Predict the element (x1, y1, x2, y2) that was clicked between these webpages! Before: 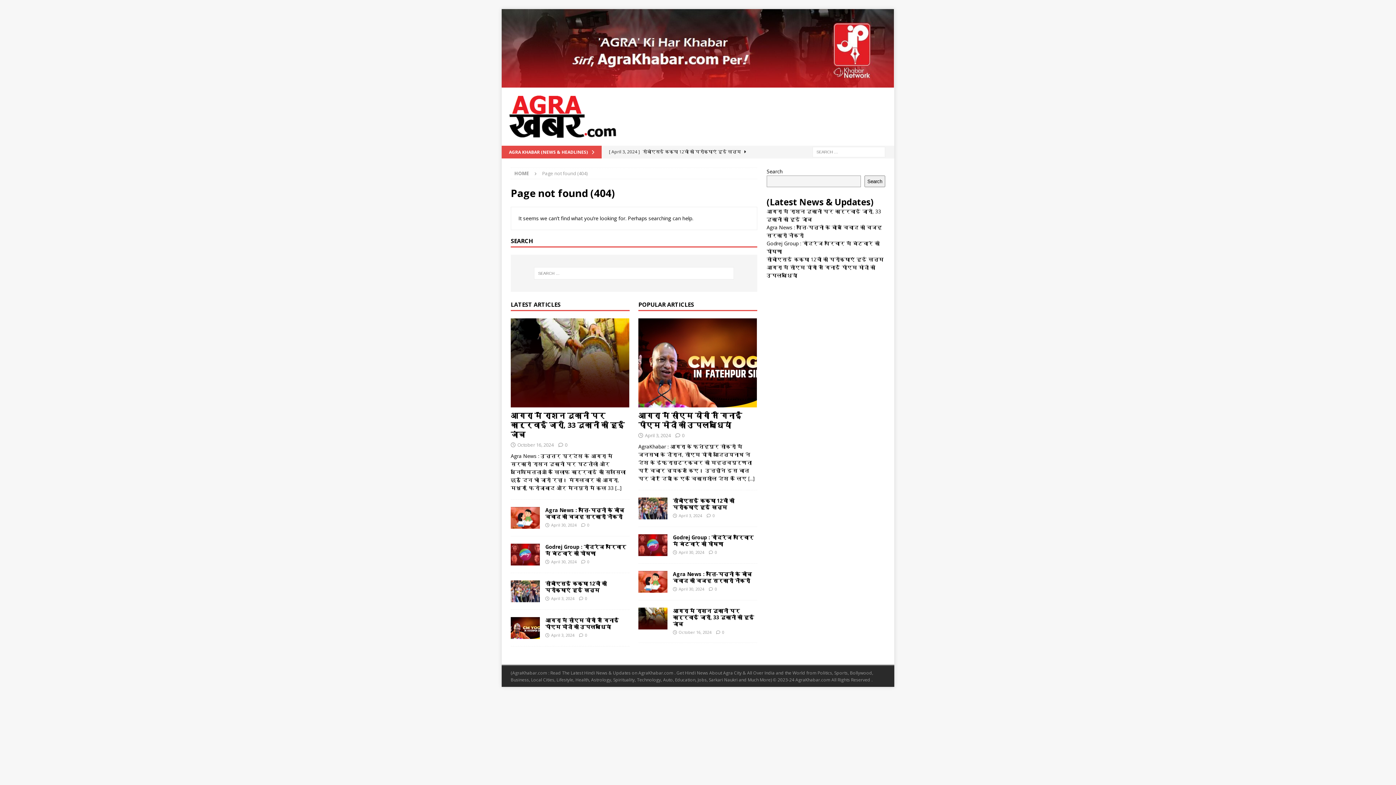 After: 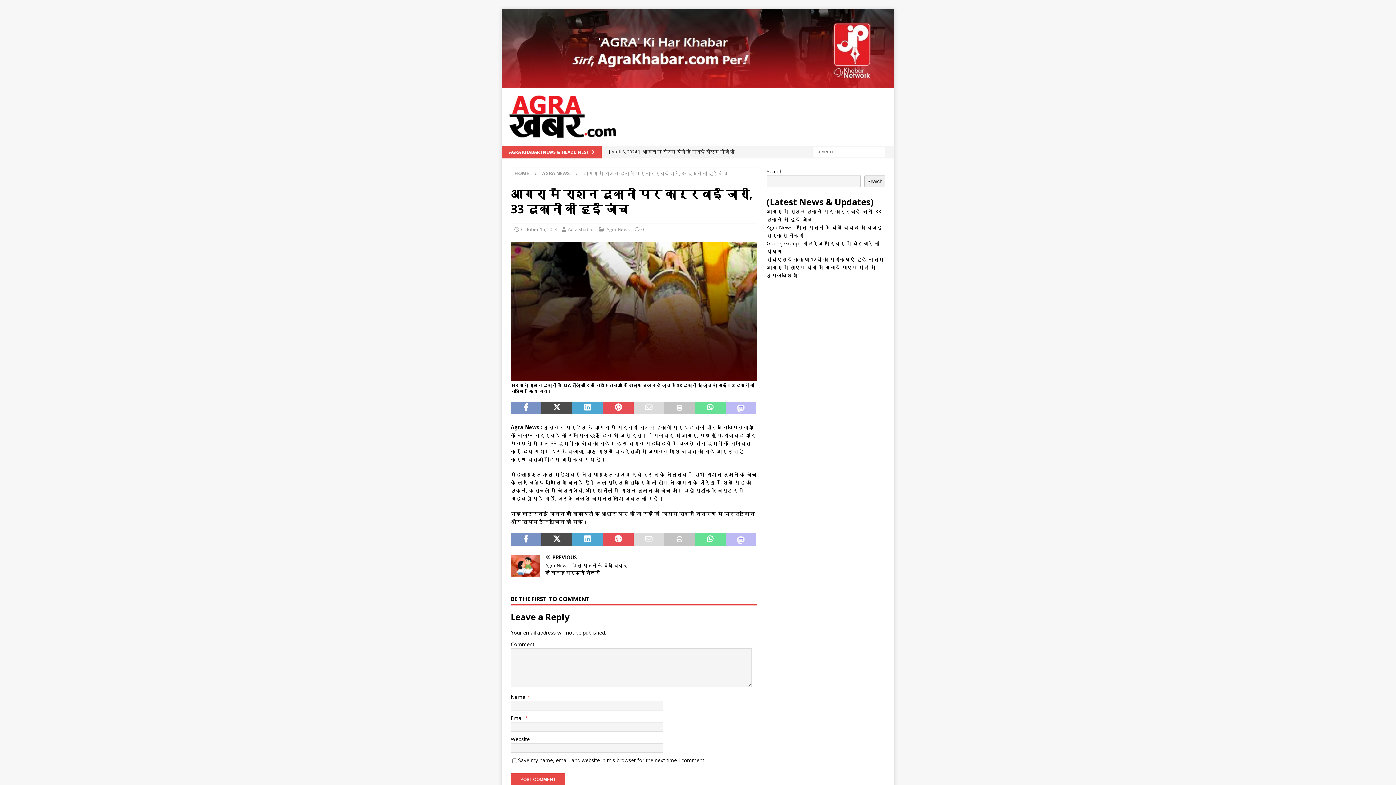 Action: bbox: (510, 318, 629, 407)